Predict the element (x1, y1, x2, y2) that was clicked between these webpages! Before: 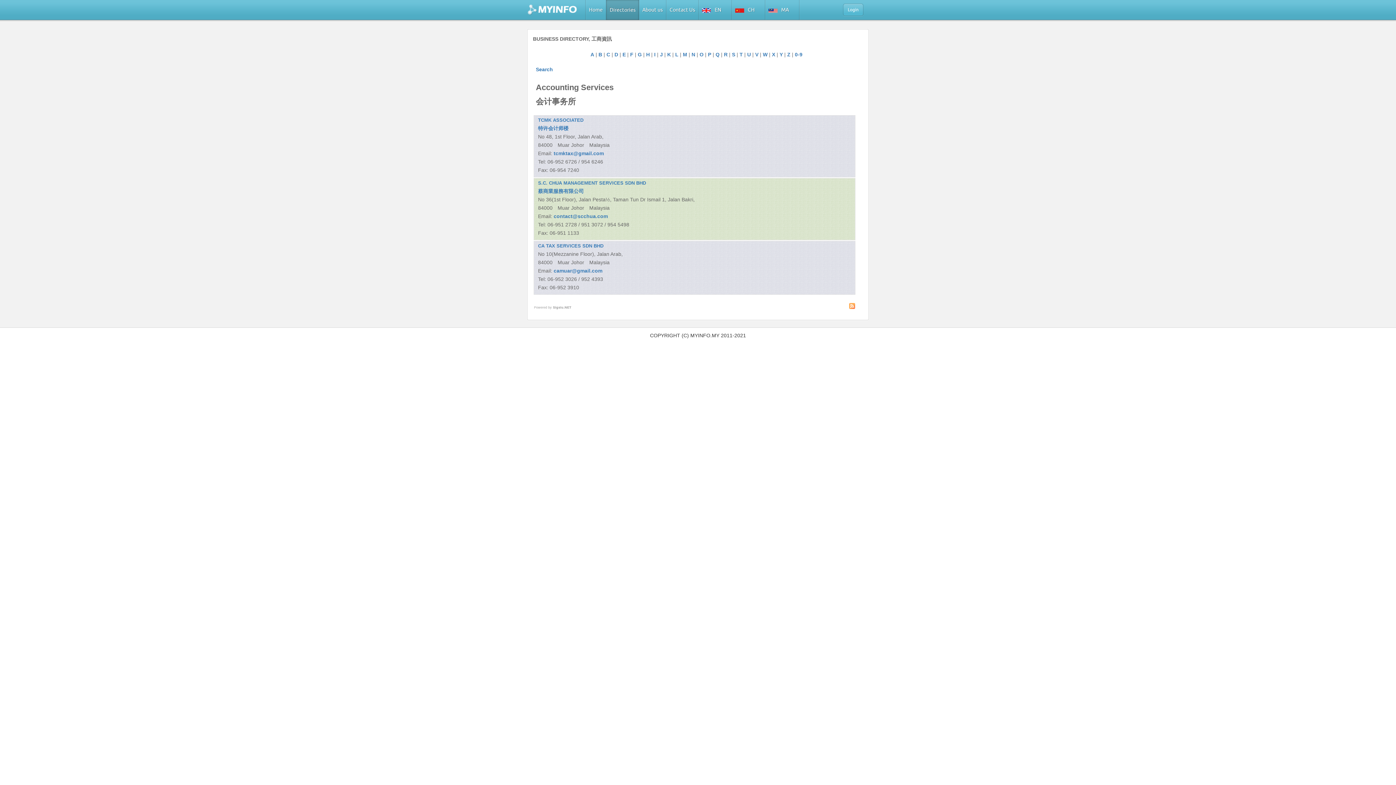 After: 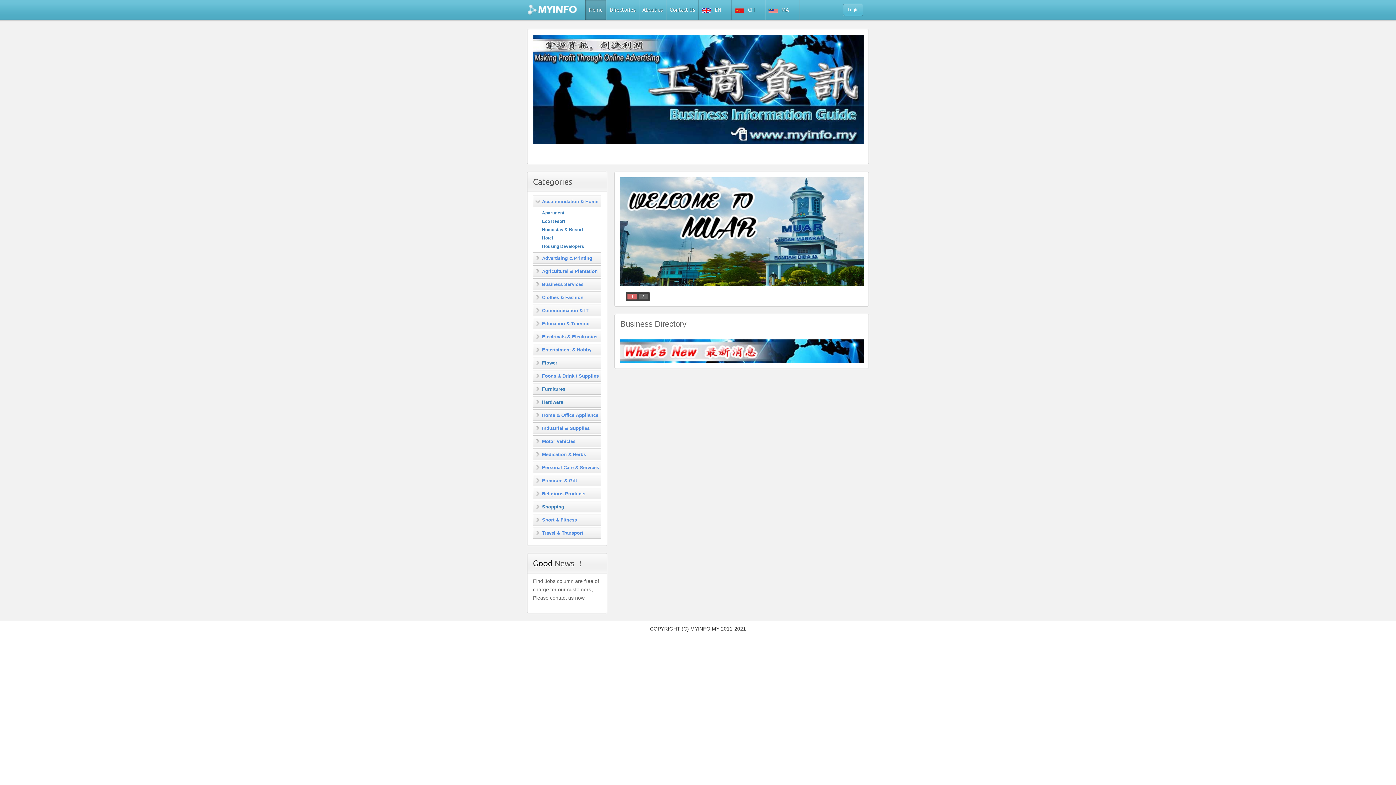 Action: bbox: (527, 0, 578, 20)